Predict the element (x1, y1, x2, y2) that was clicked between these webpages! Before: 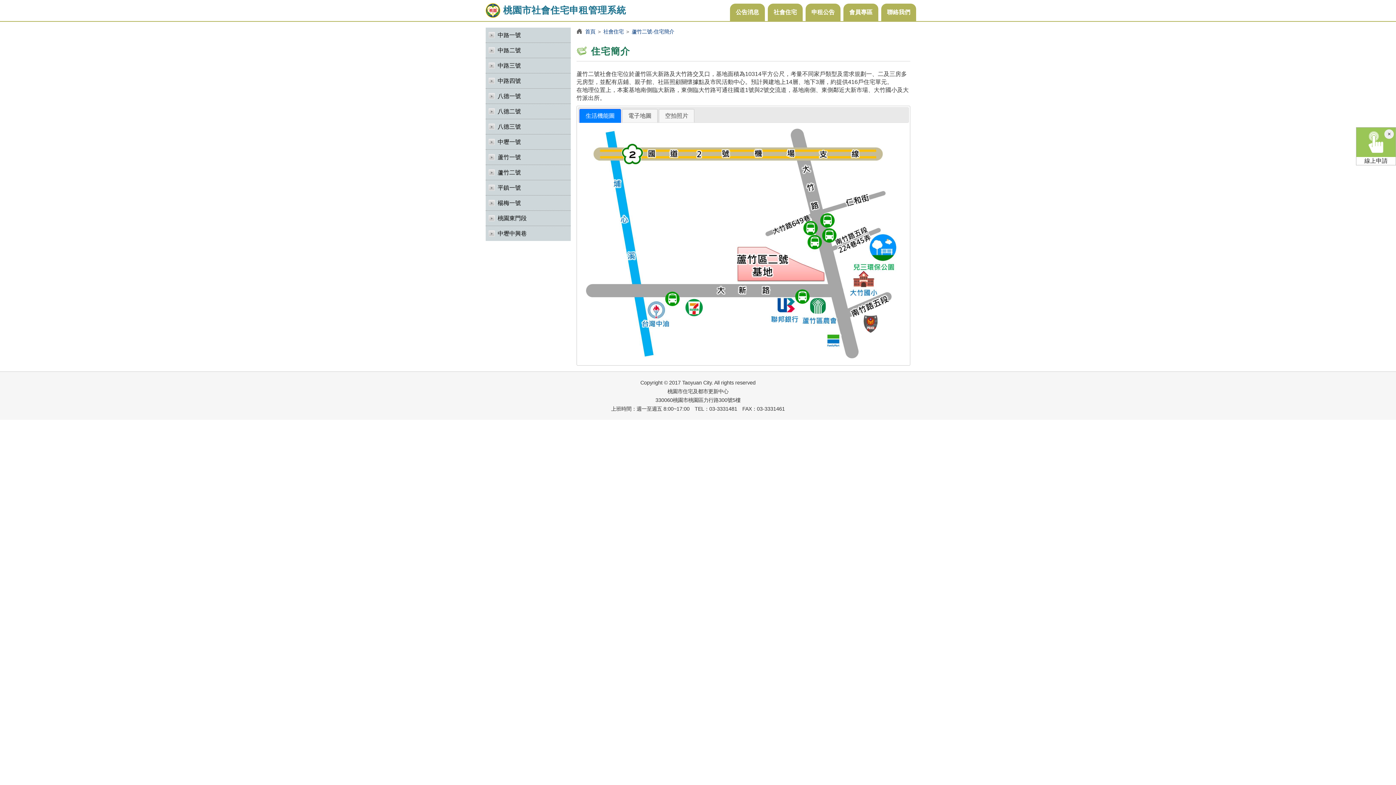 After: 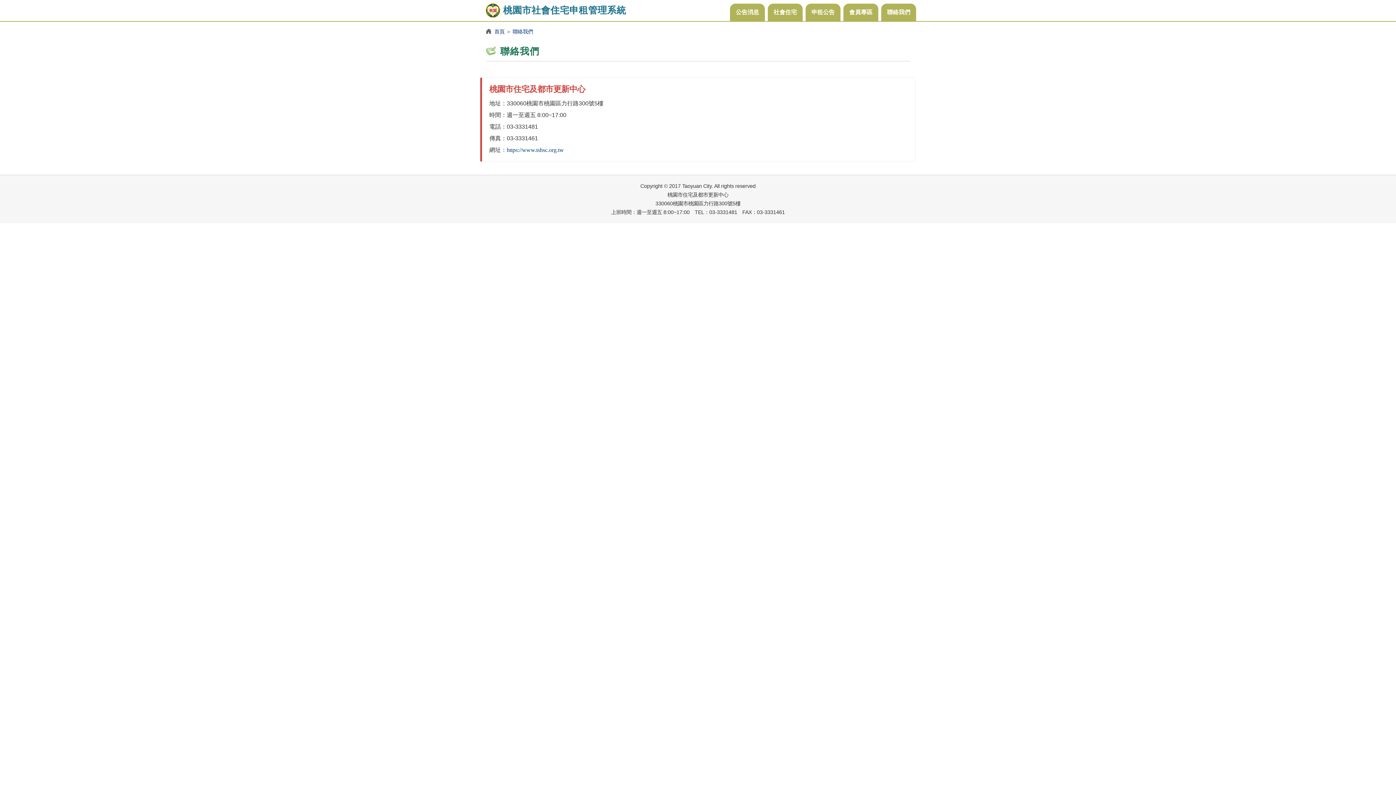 Action: bbox: (881, 3, 916, 21) label: 聯絡我們